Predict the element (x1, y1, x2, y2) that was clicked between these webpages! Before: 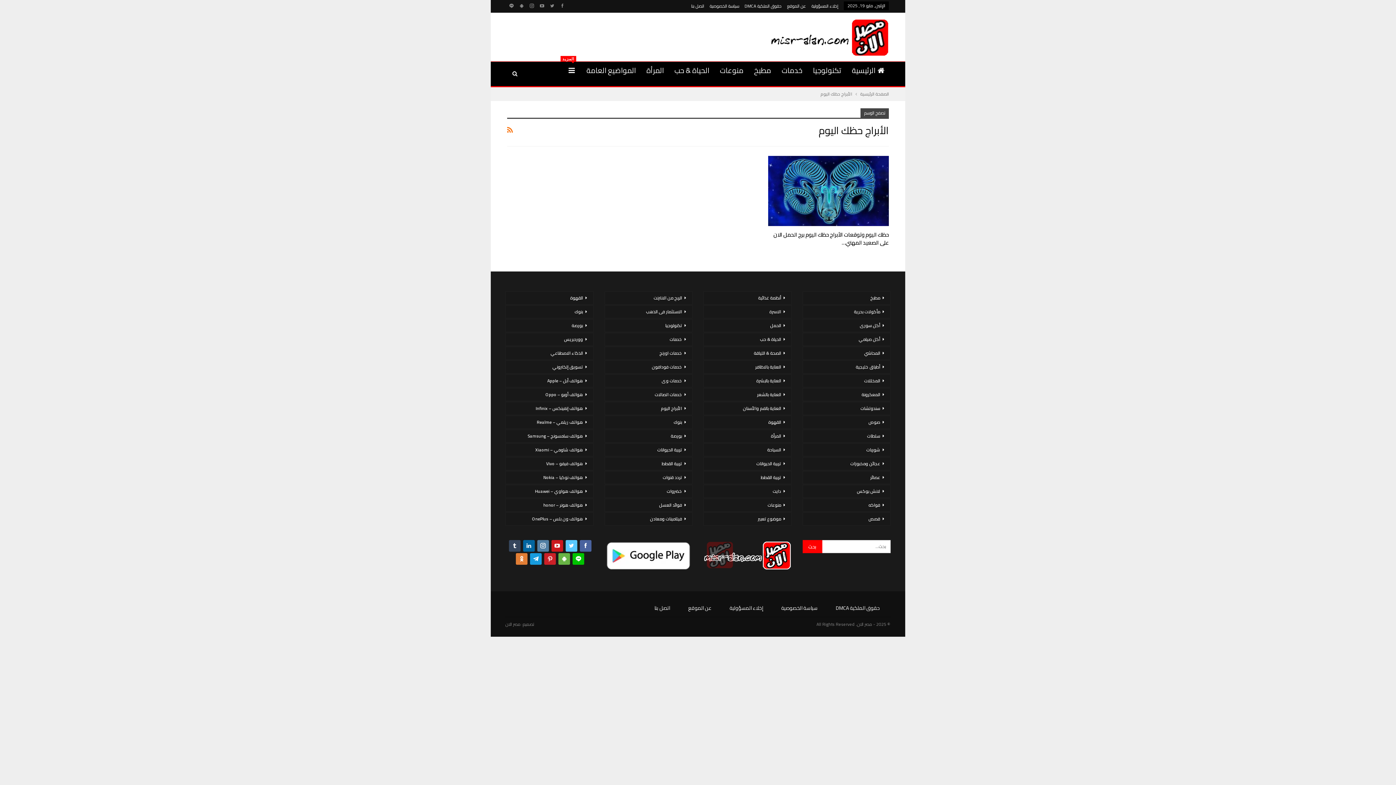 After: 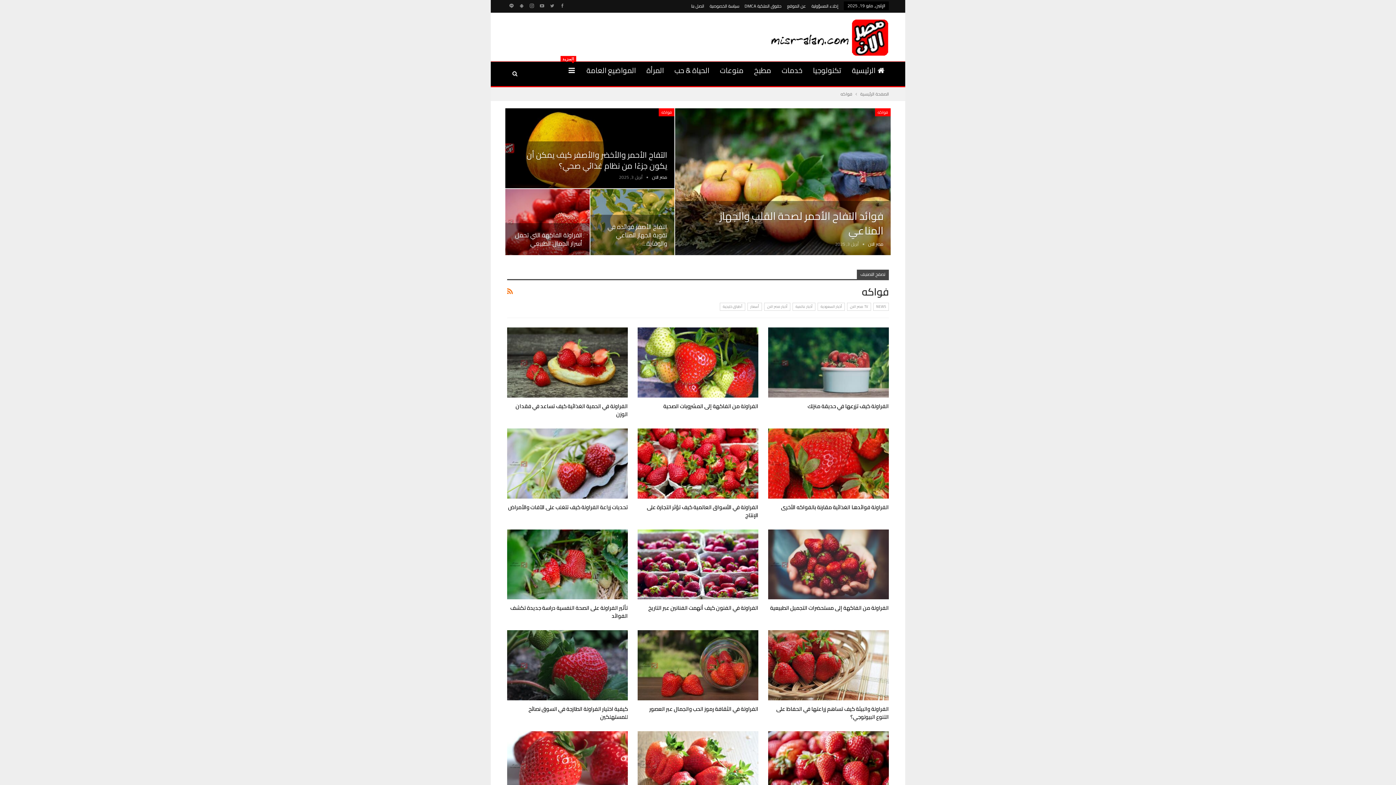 Action: bbox: (802, 498, 890, 511) label: فواكه